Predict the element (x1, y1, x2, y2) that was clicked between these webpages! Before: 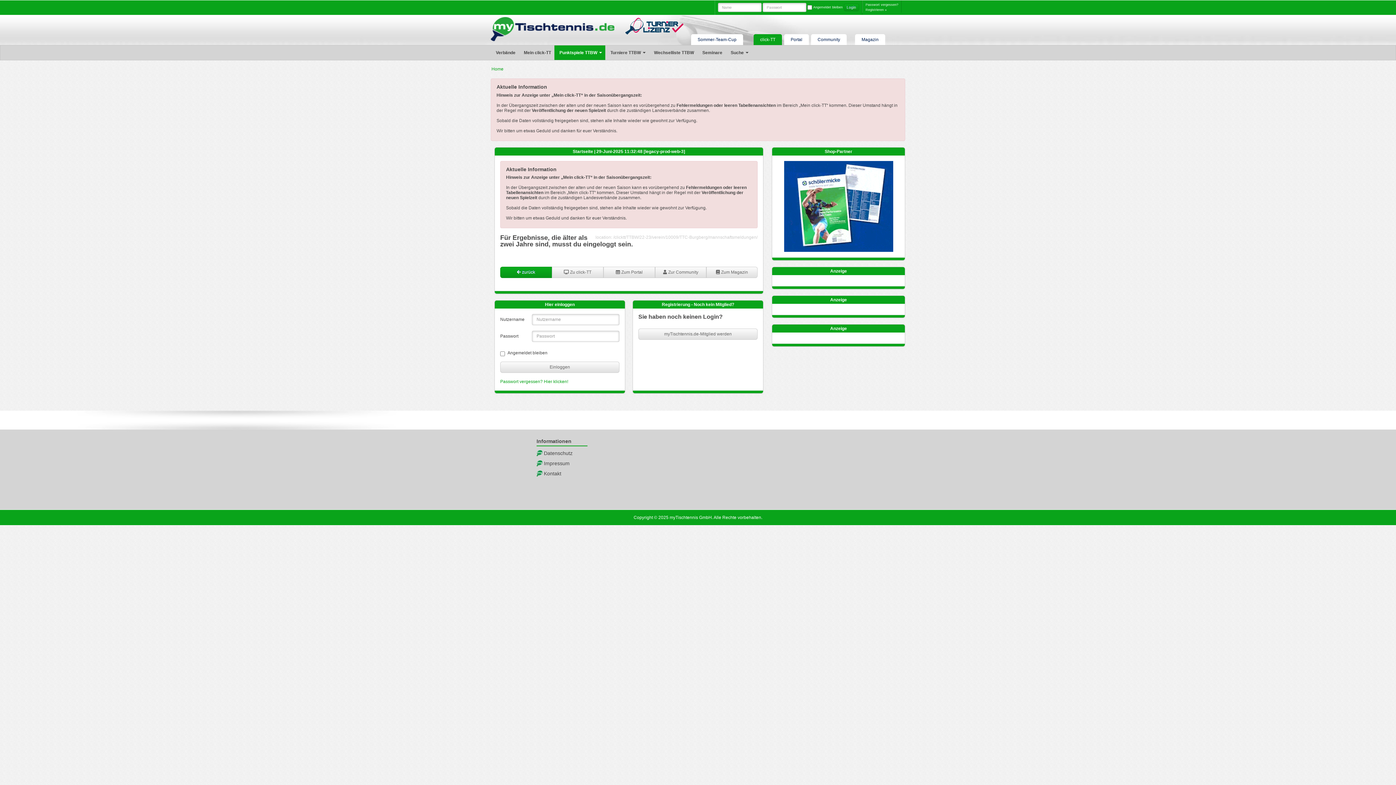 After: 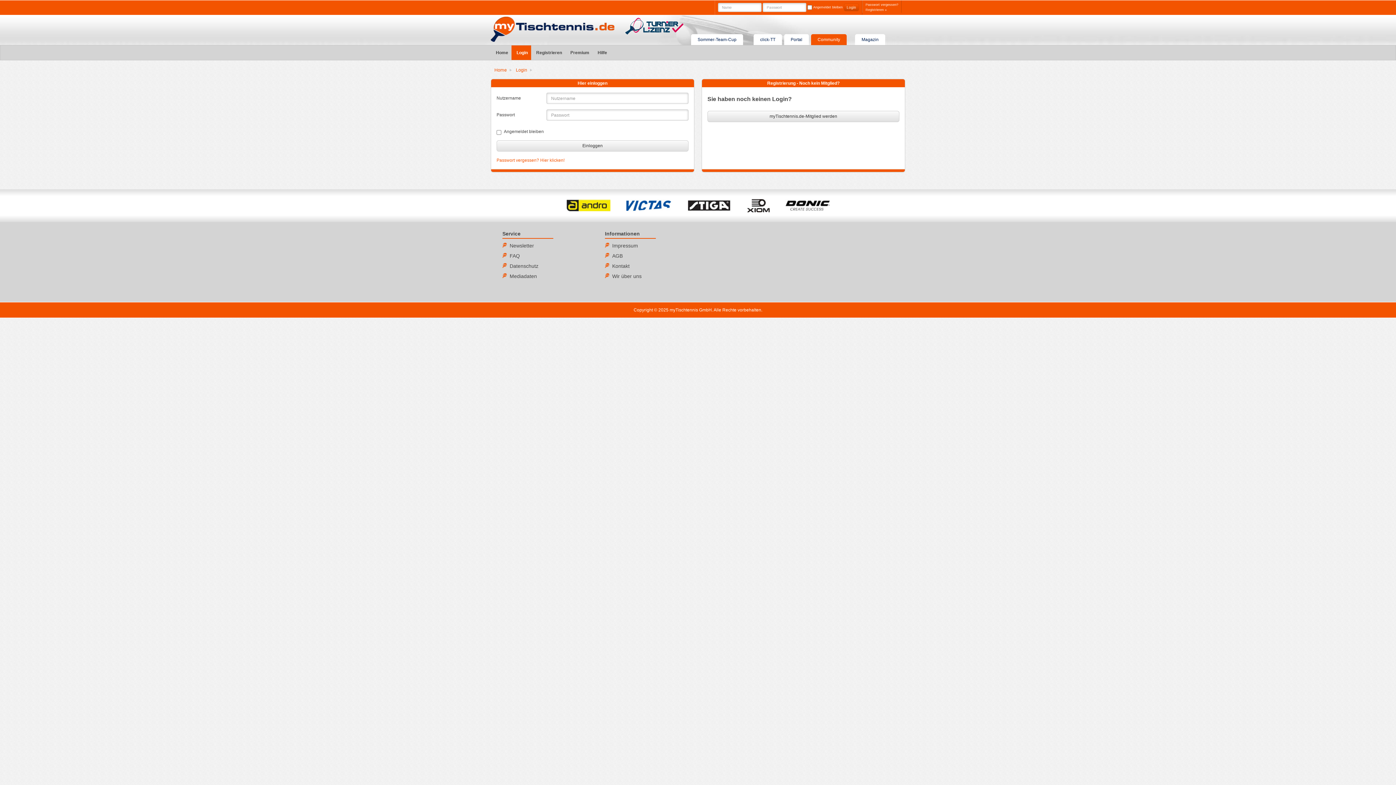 Action: label: Community bbox: (811, 34, 846, 45)